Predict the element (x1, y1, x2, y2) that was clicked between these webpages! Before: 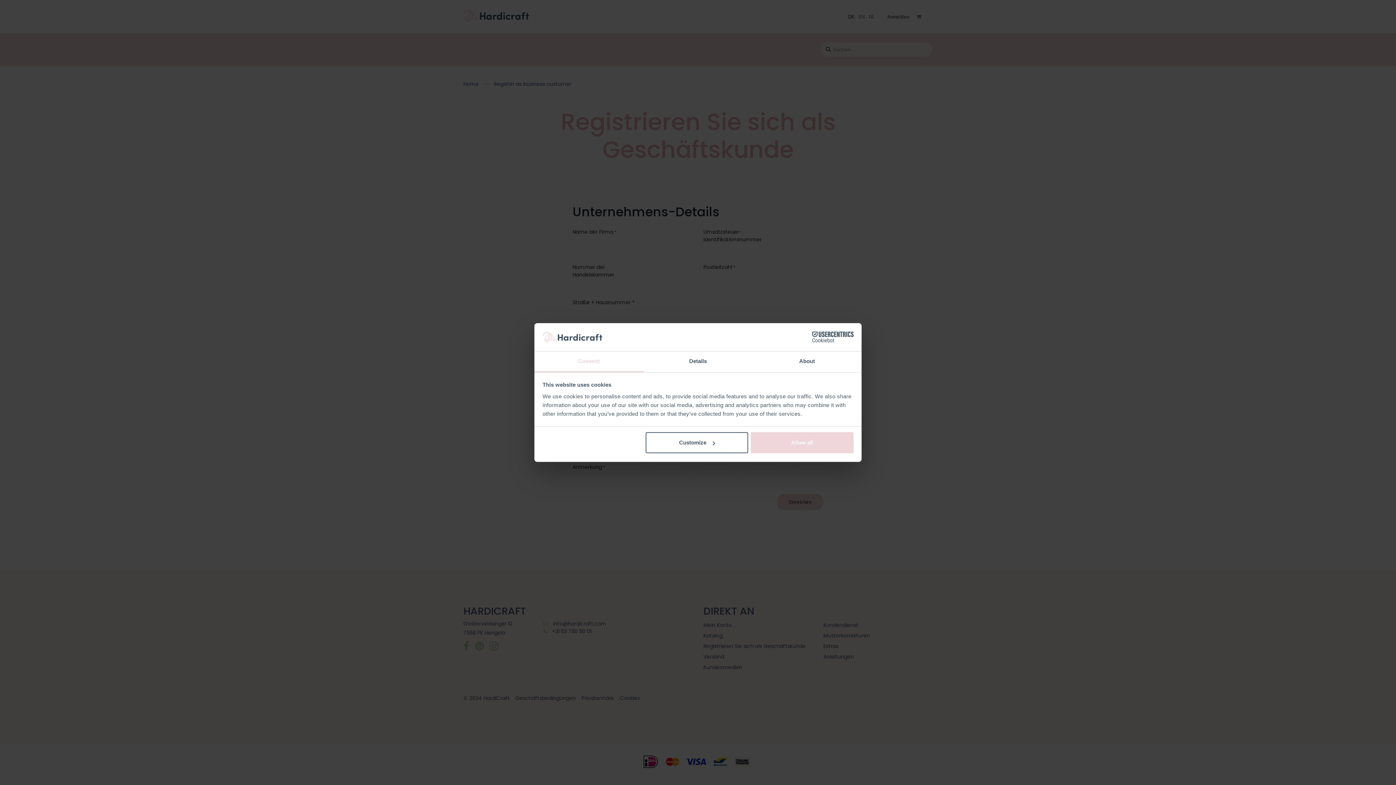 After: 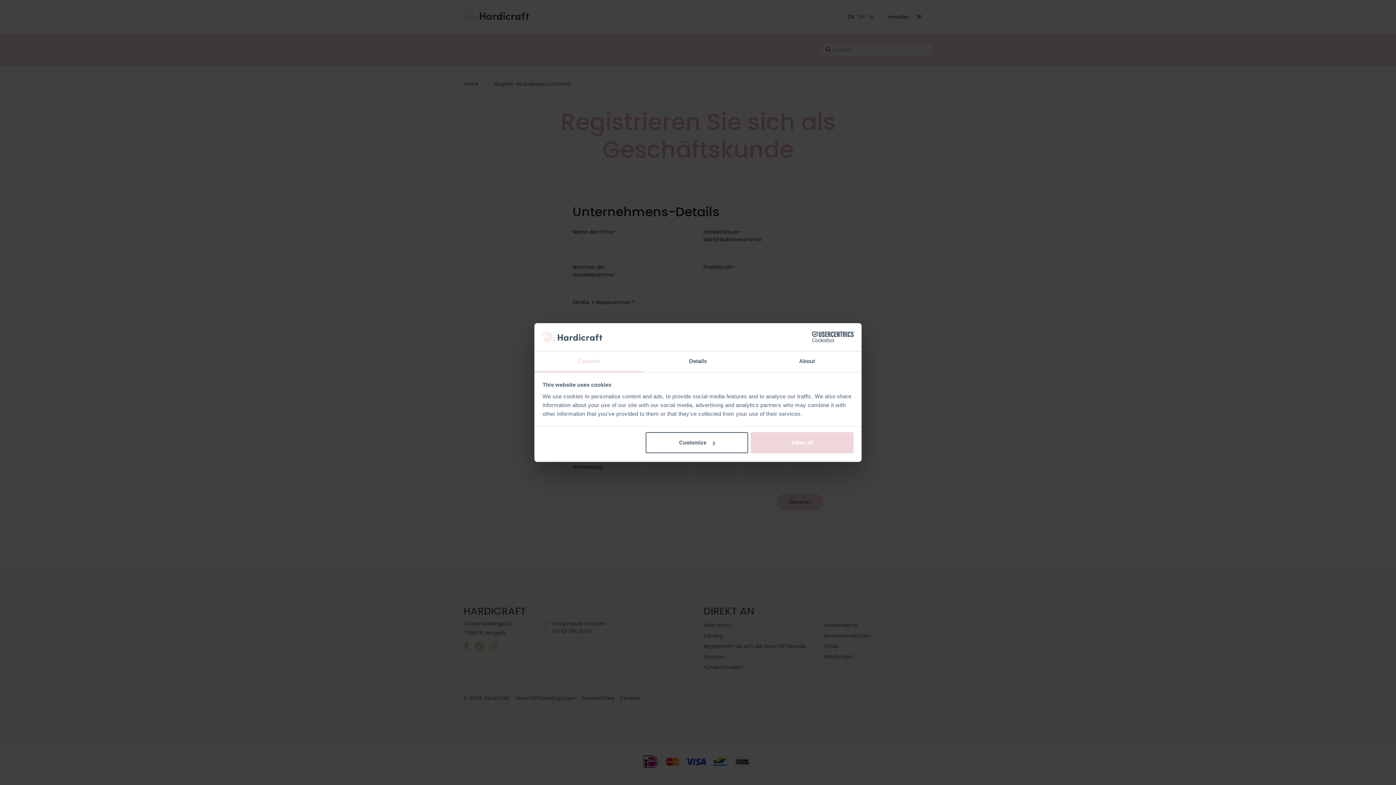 Action: label: Cookiebot - opens in a new window bbox: (790, 331, 853, 342)